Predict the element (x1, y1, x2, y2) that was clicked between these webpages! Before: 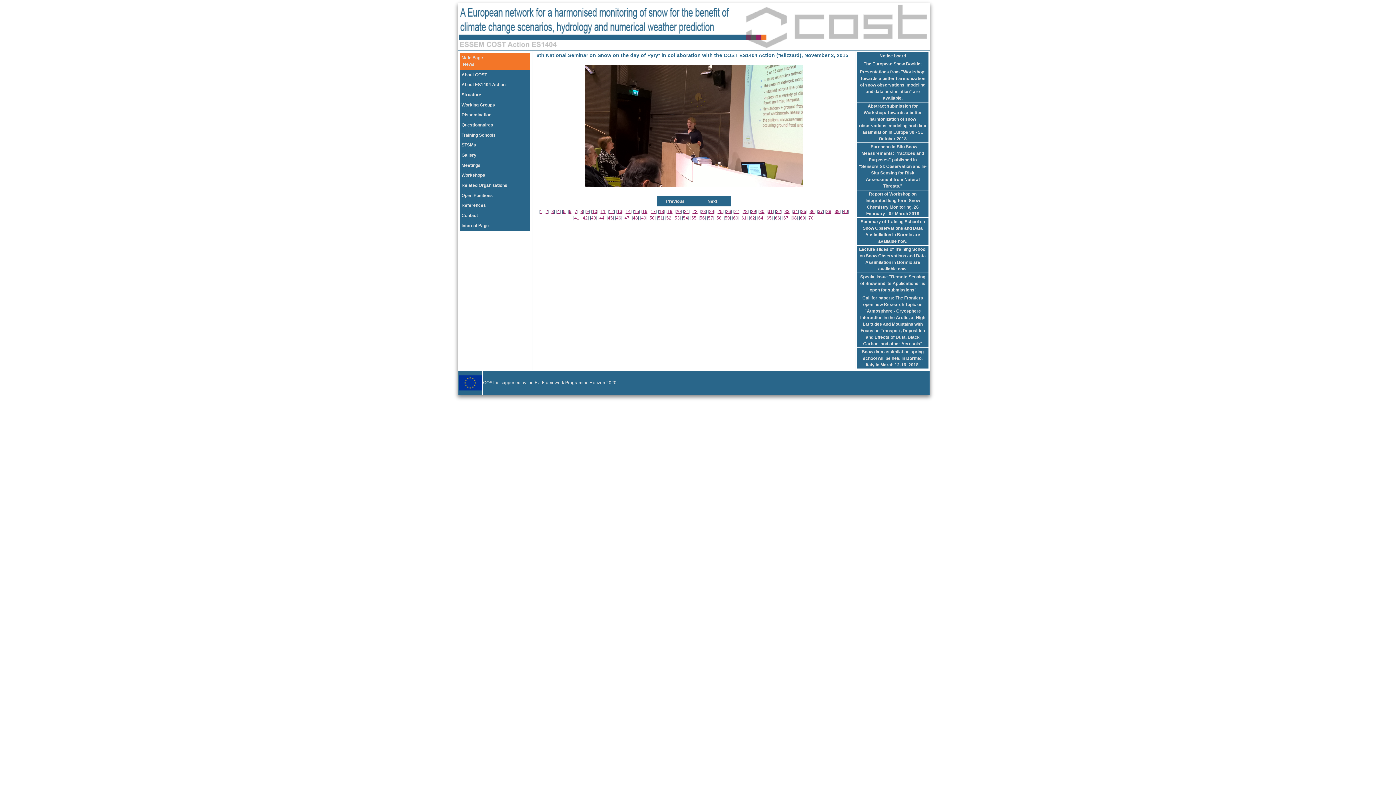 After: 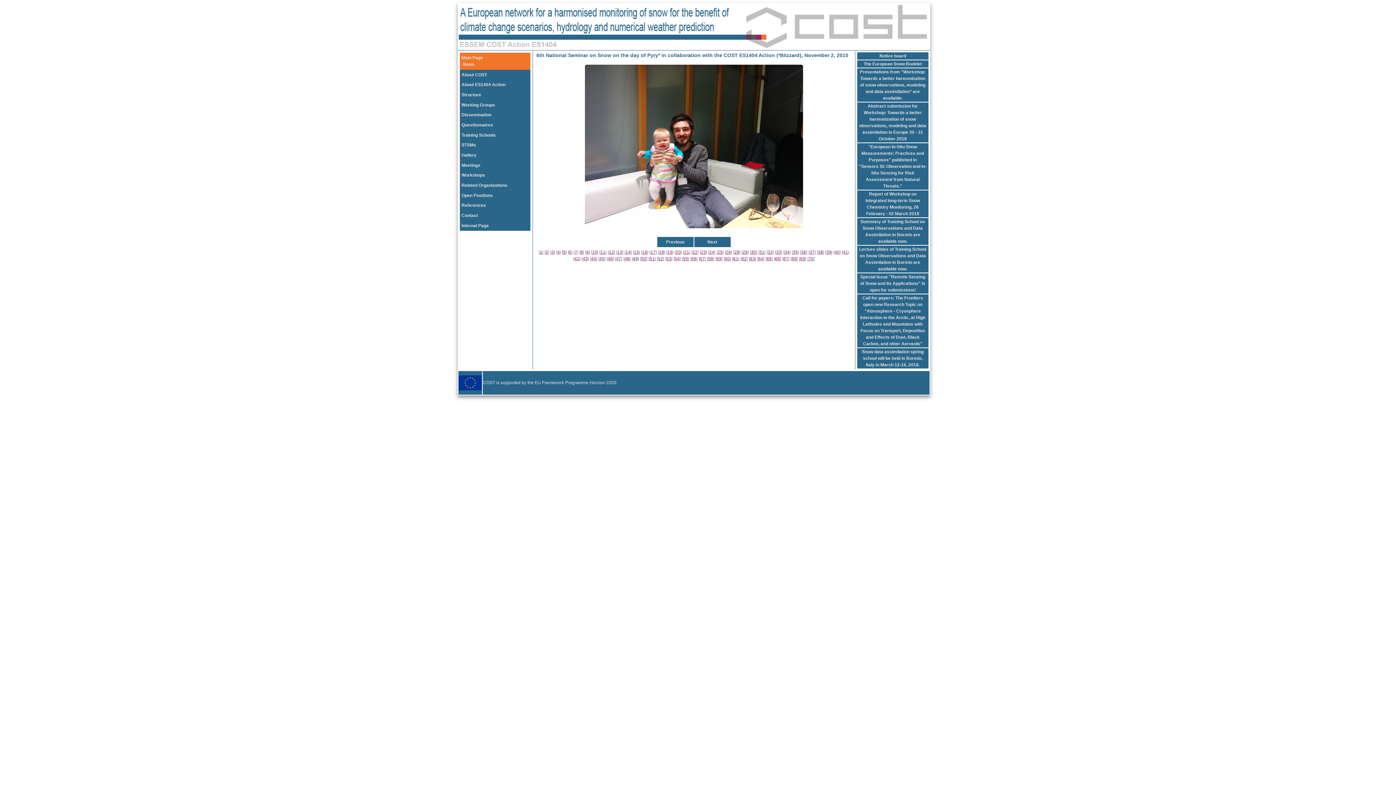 Action: bbox: (734, 208, 739, 214) label: 27